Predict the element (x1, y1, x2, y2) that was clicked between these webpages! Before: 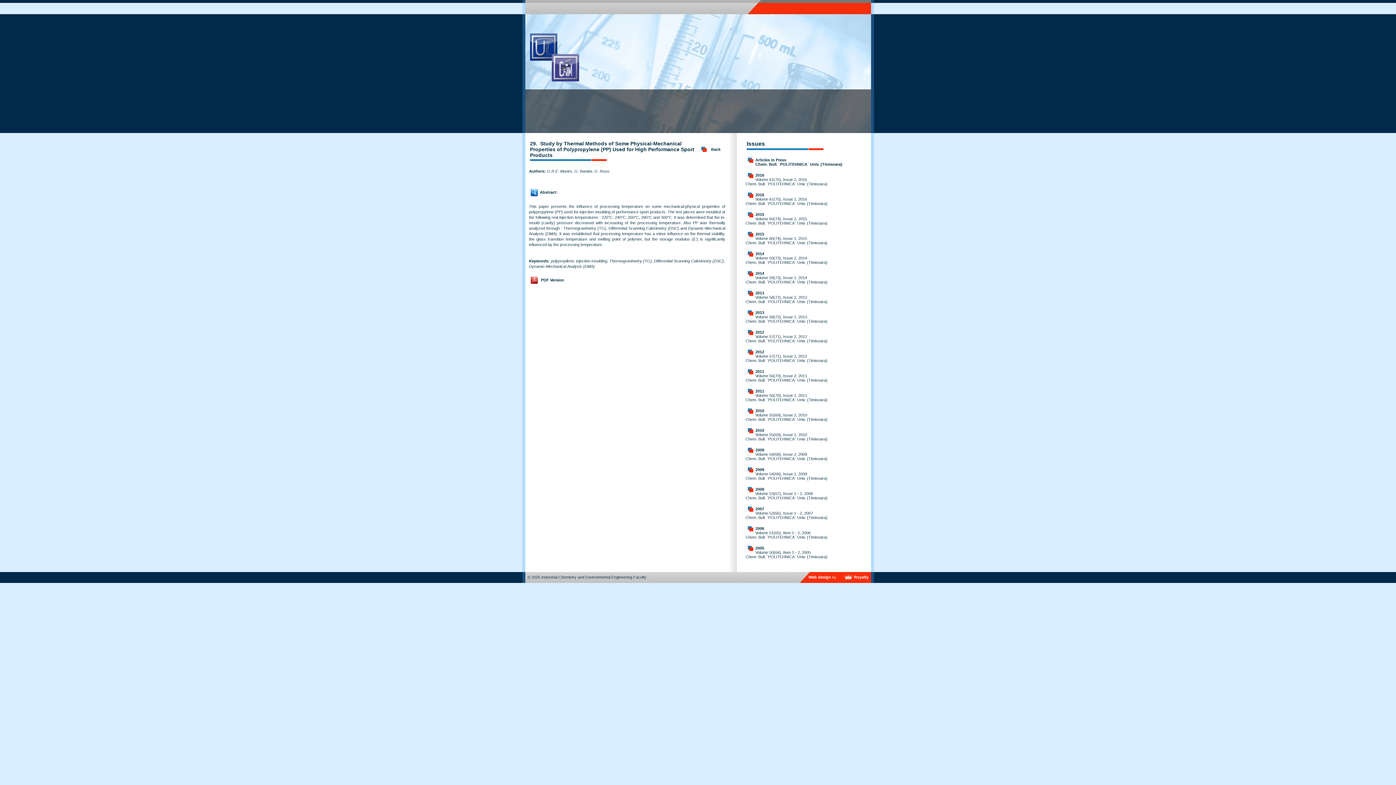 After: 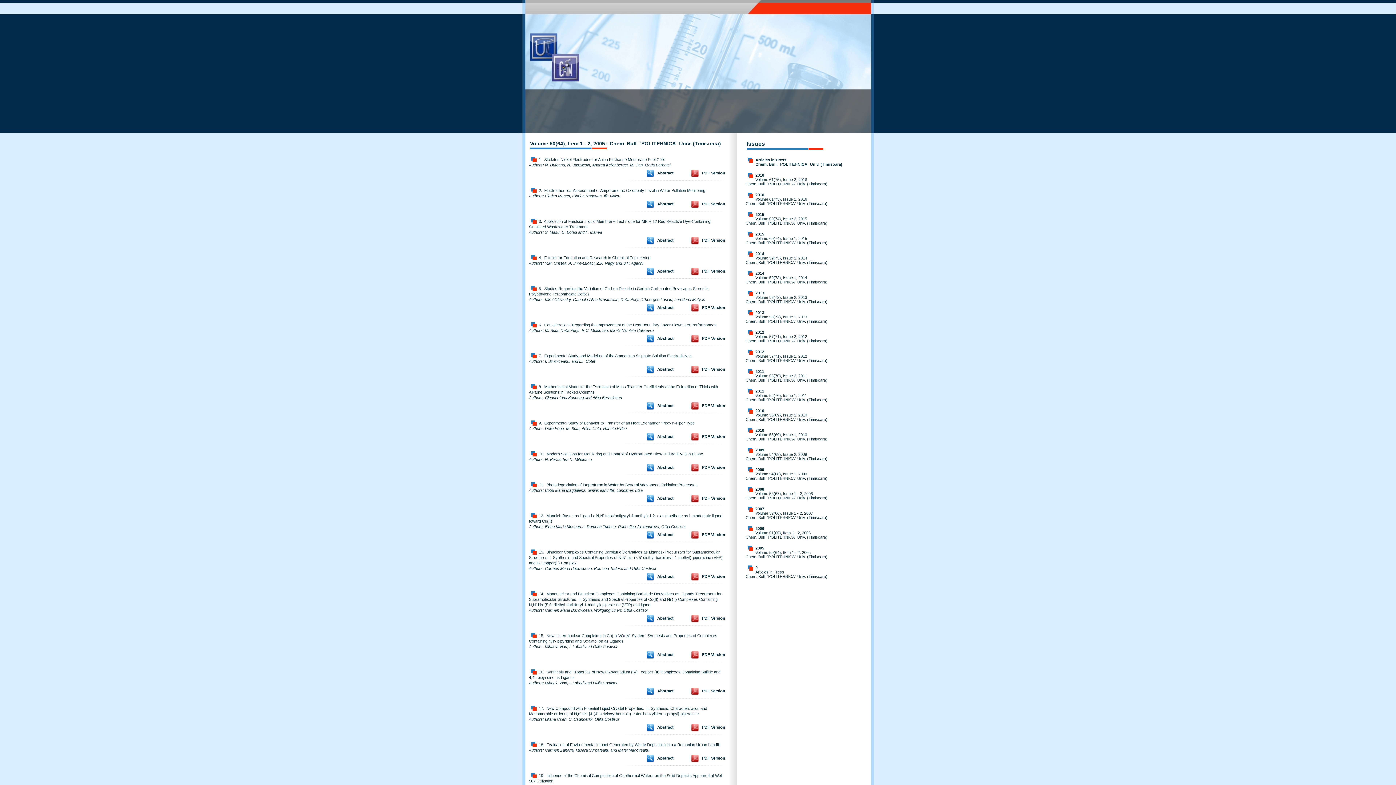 Action: label: Volume 50(64), Item 1 - 2, 2005
Chem. Bull. `POLITEHNICA` Univ. (Timisoara) bbox: (745, 550, 827, 559)